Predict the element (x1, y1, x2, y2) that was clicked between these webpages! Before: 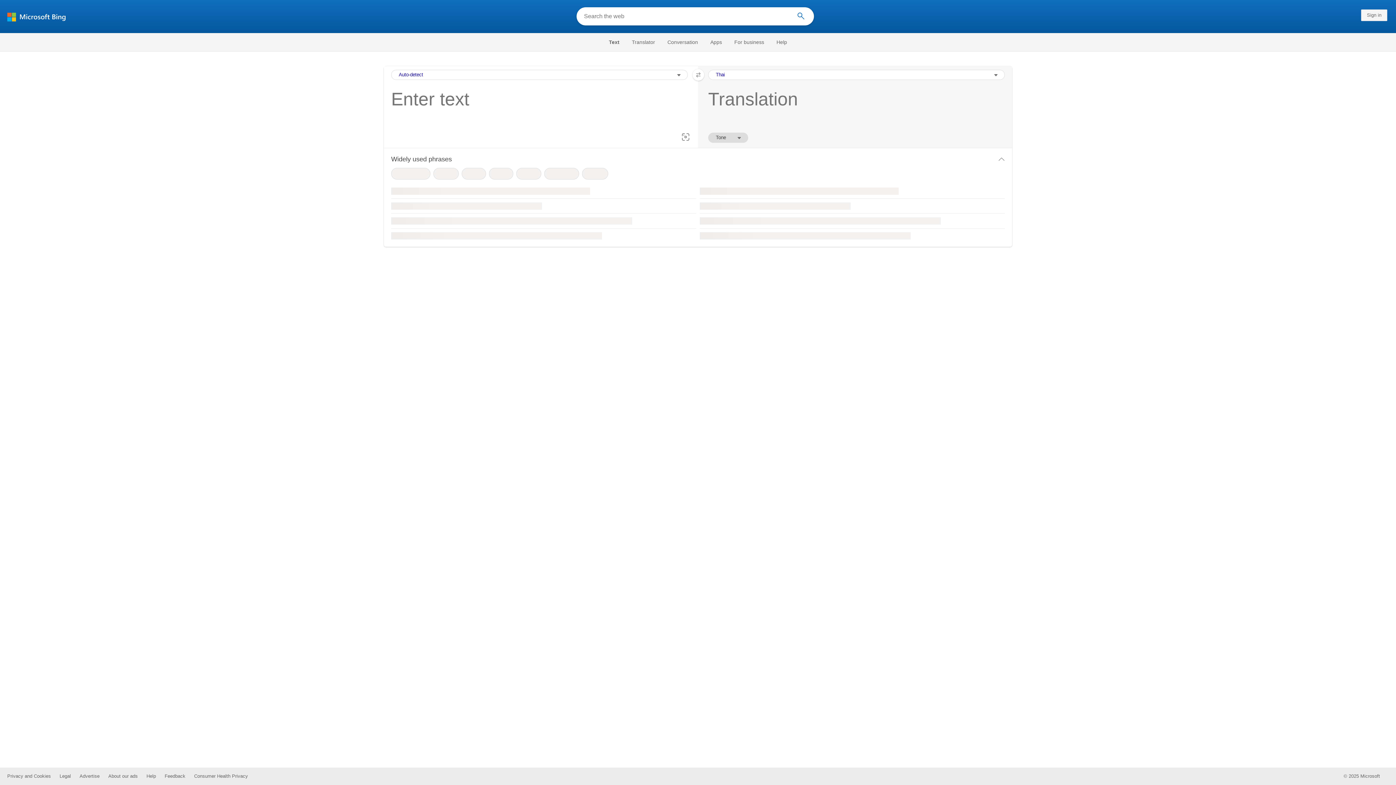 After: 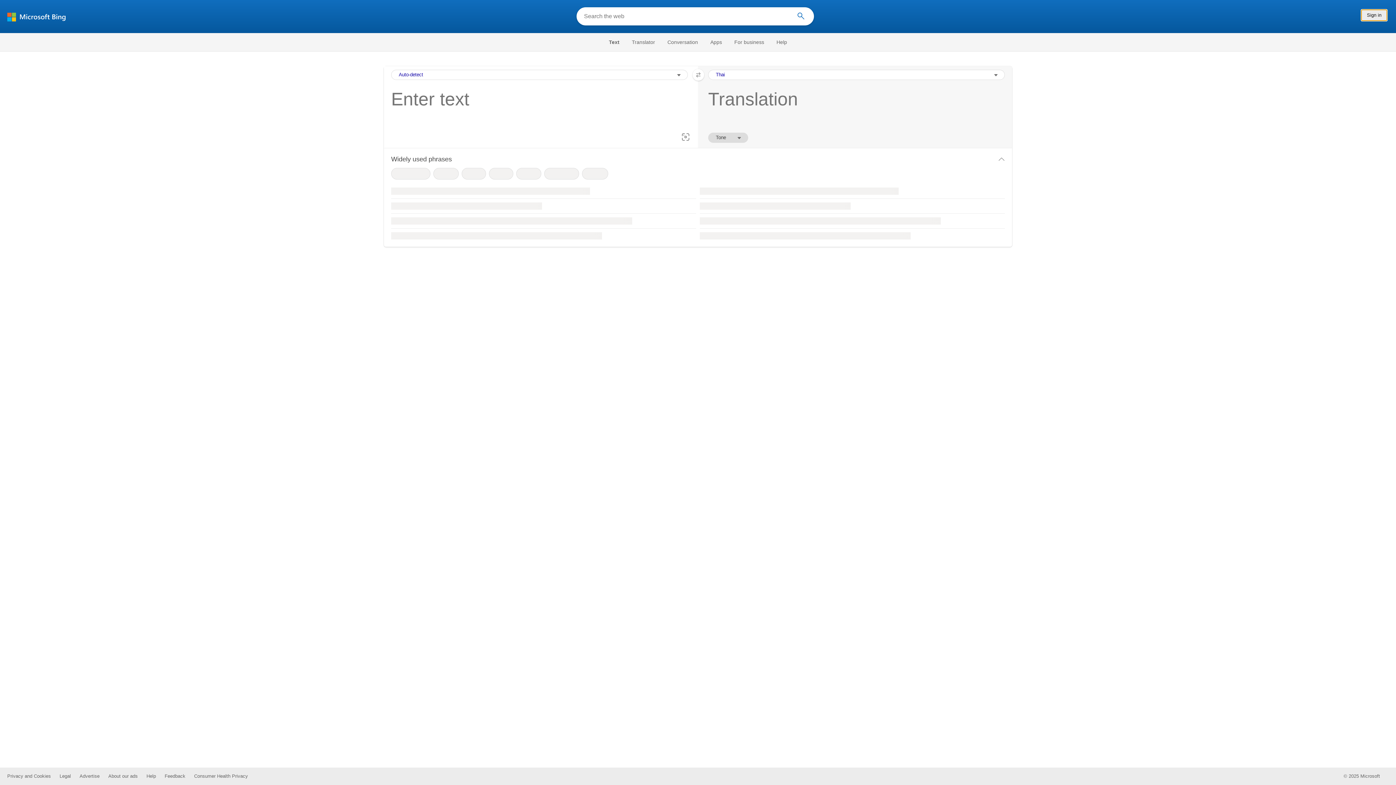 Action: bbox: (1361, 6, 1387, 24)